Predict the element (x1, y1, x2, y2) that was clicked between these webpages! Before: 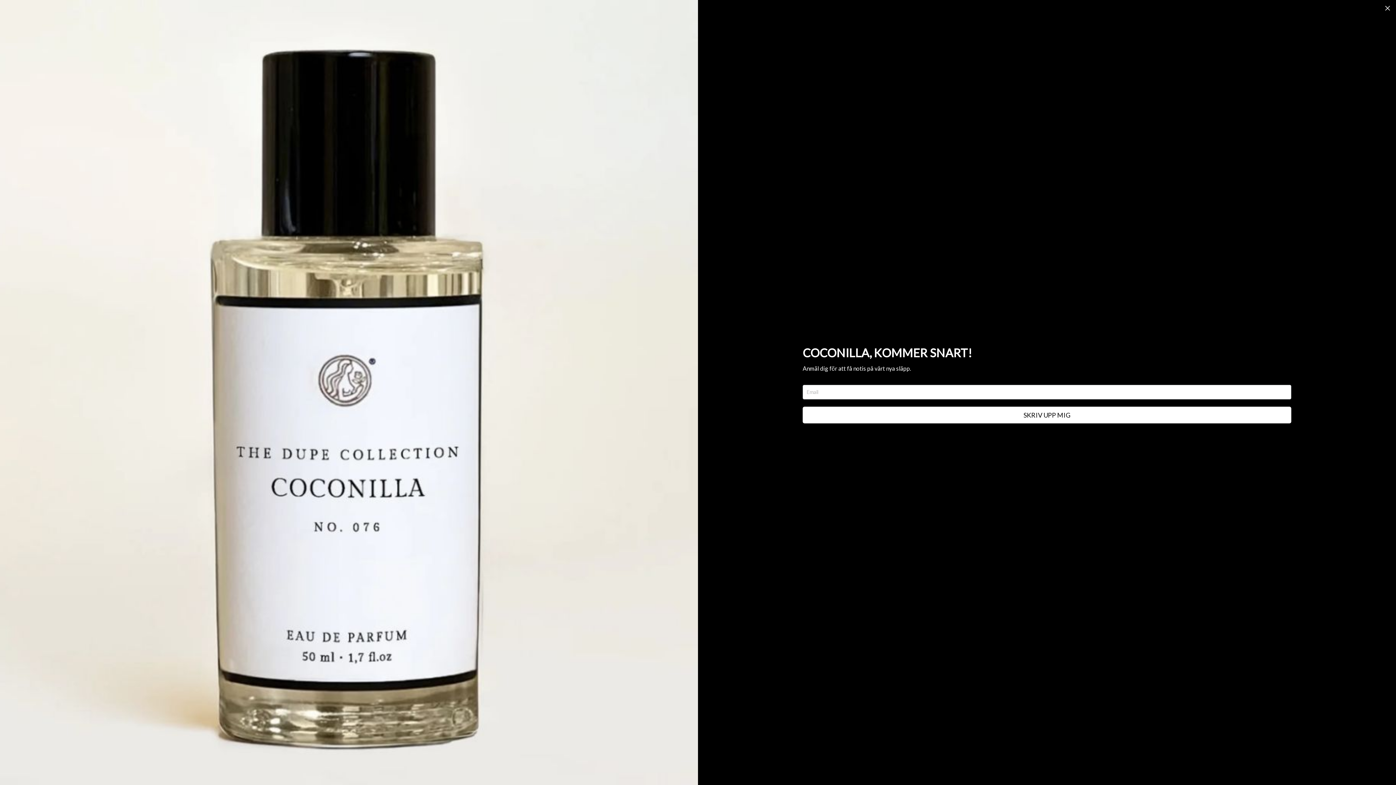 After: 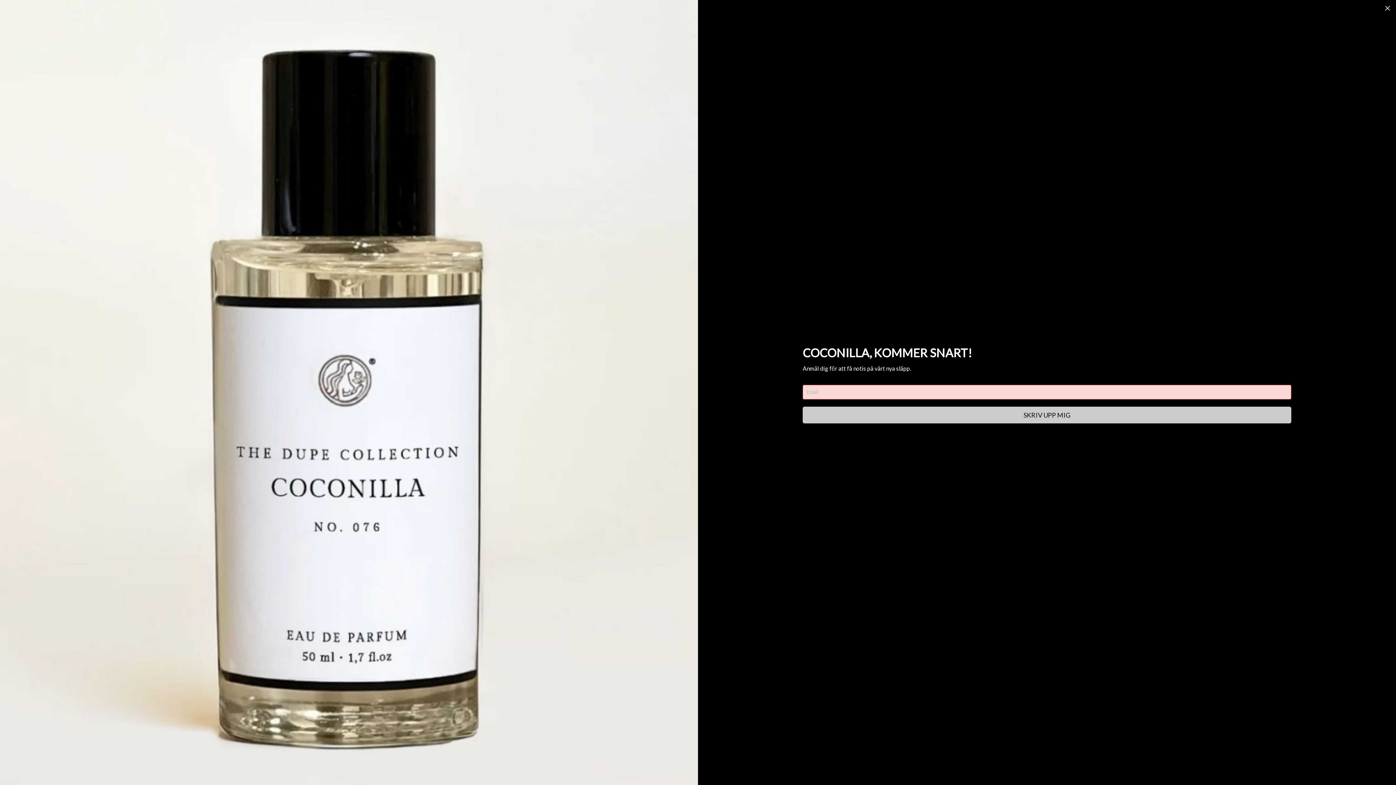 Action: bbox: (802, 406, 1291, 423) label: SKRIV UPP MIG